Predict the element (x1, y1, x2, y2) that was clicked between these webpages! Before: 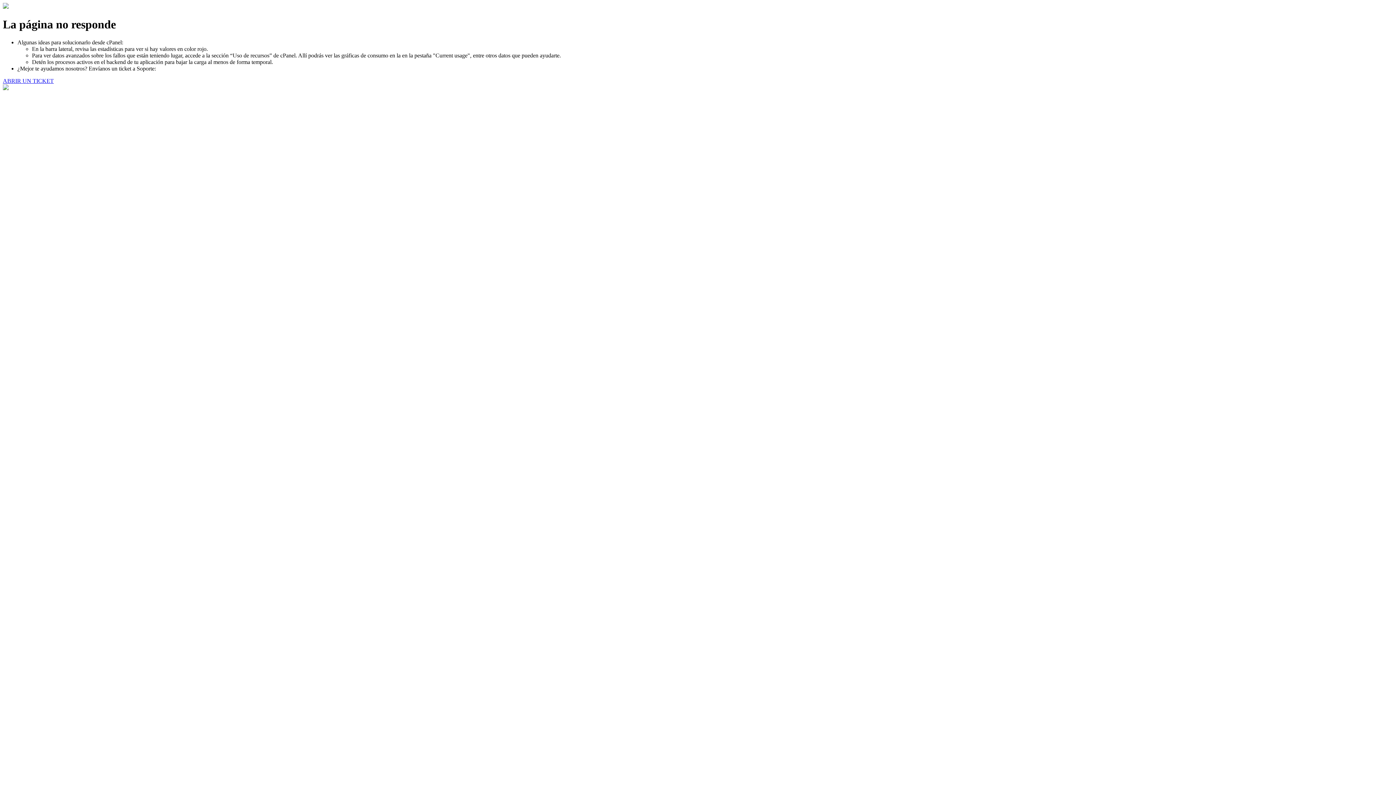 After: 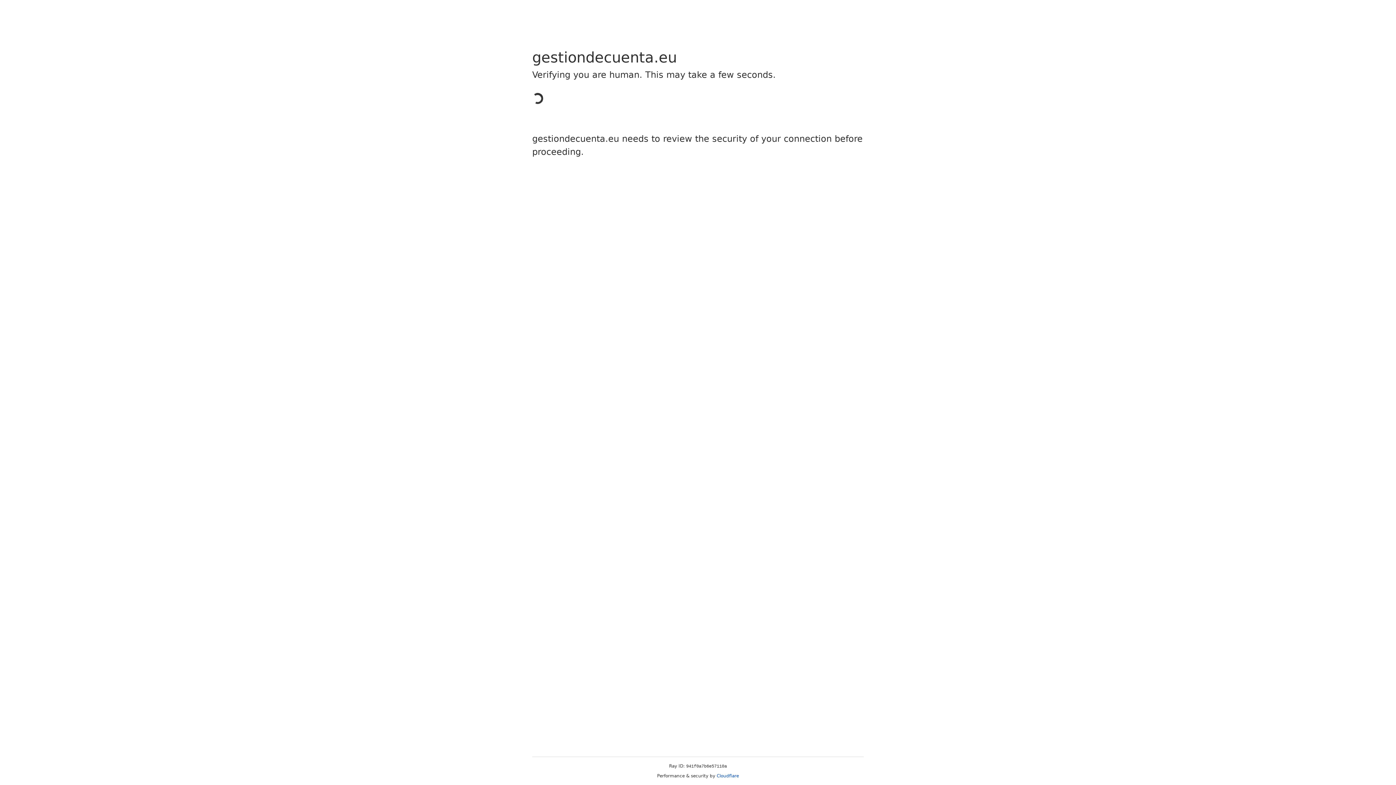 Action: label: ABRIR UN TICKET bbox: (2, 77, 53, 83)